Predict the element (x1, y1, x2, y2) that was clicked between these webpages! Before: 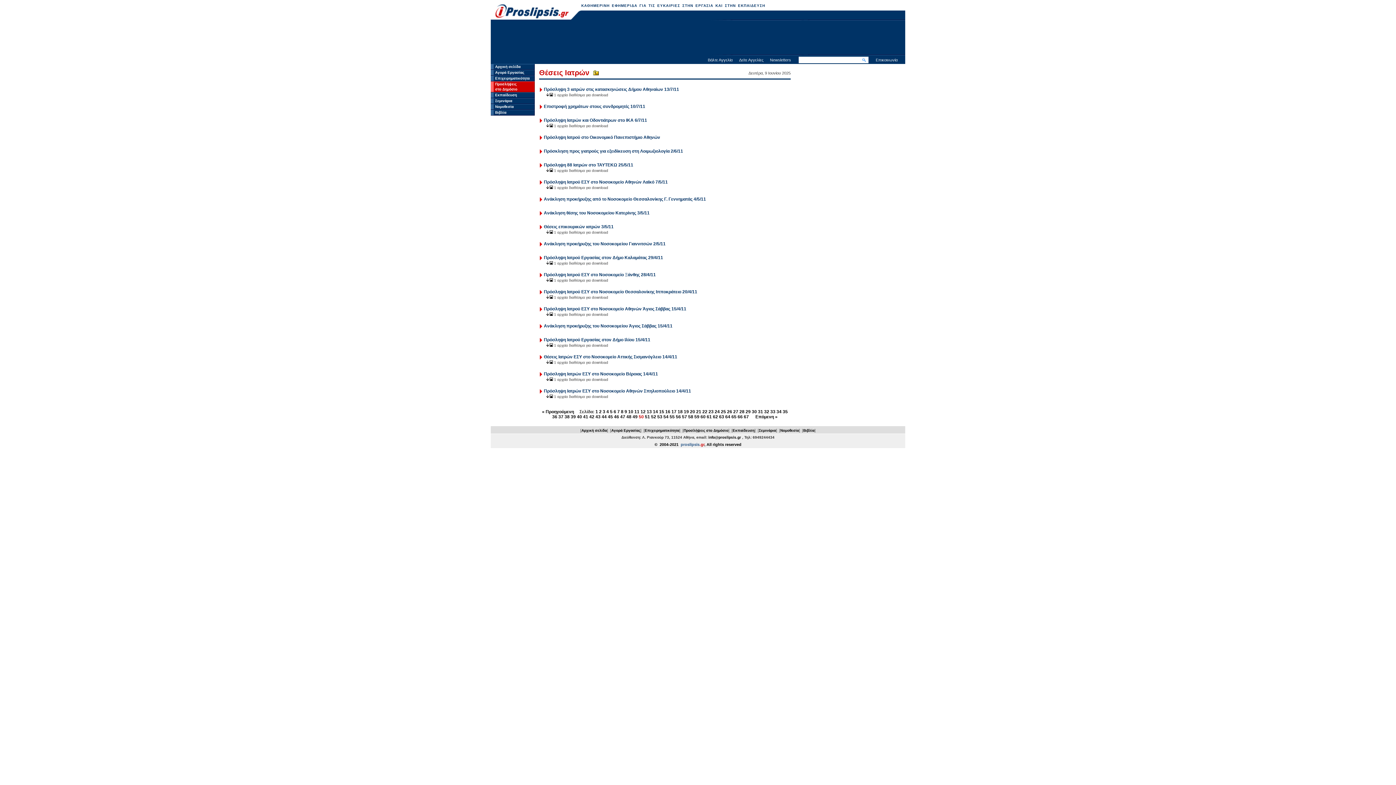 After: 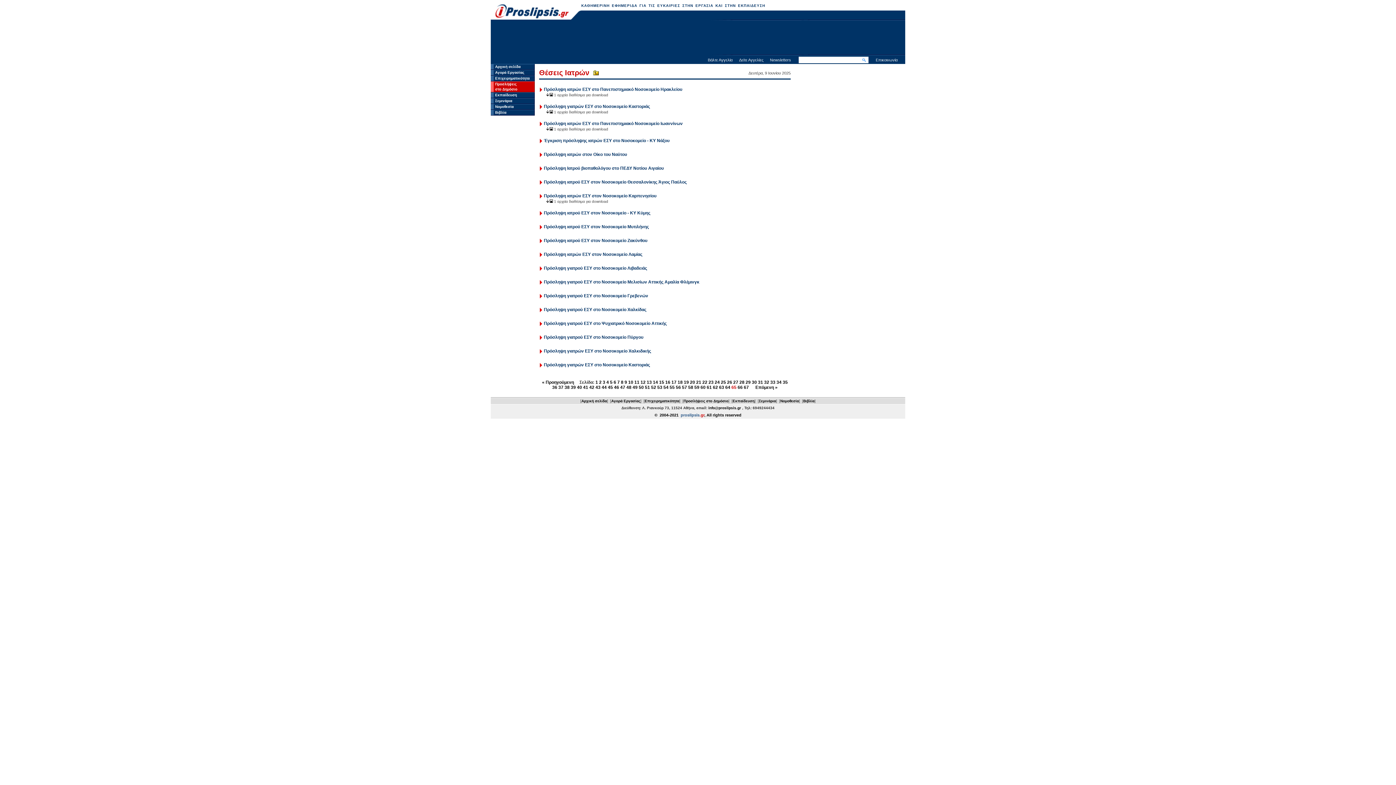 Action: label: 65 bbox: (731, 414, 736, 419)